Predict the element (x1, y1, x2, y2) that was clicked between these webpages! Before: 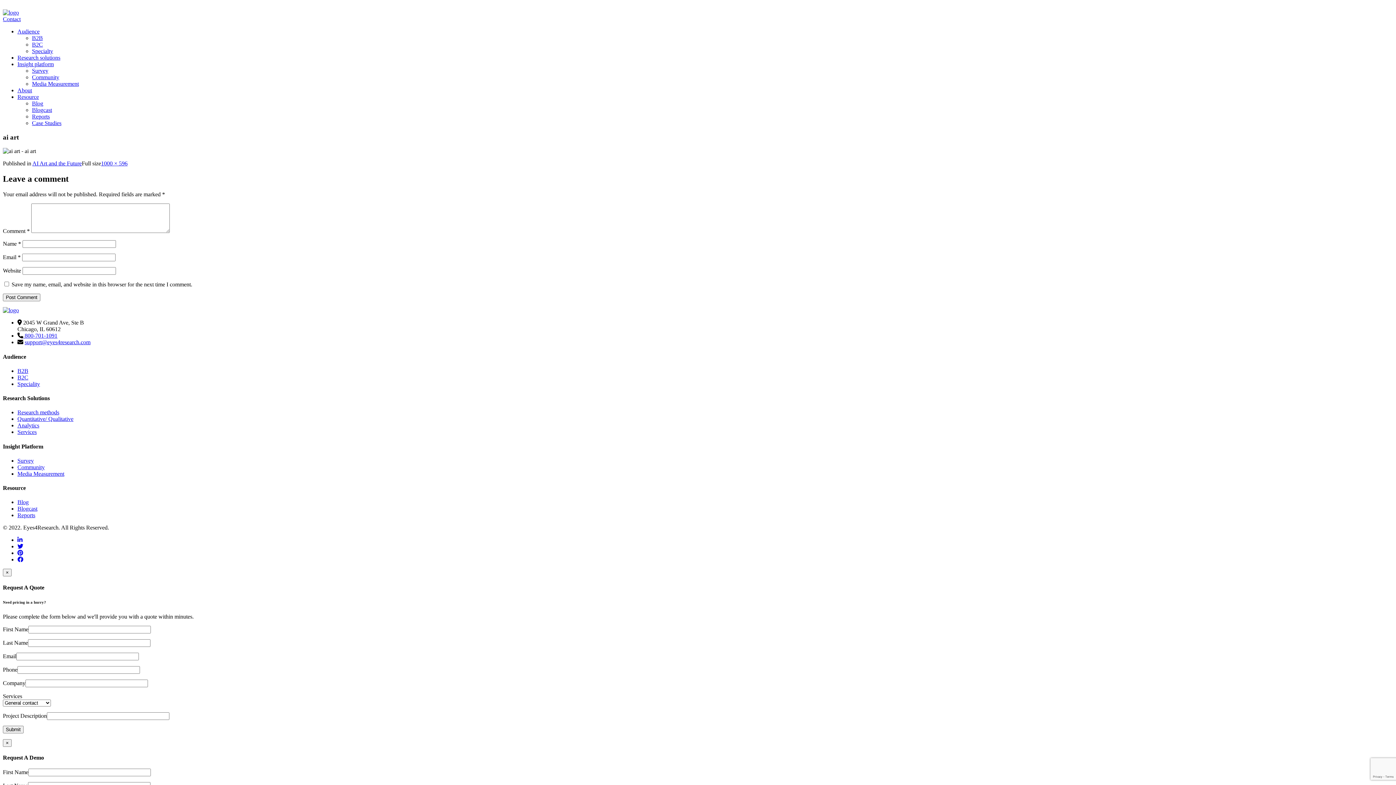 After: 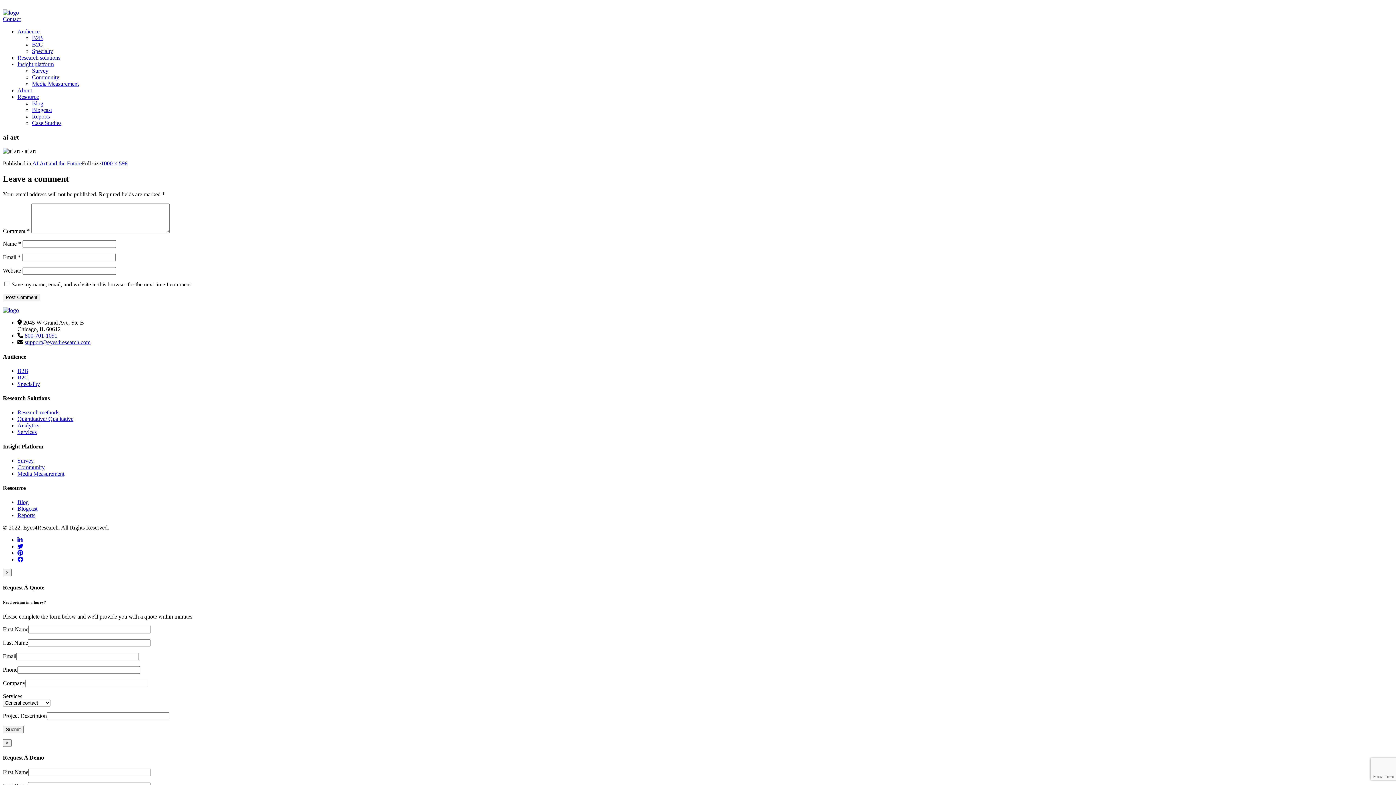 Action: bbox: (23, 332, 57, 339) label:  800-701-1091